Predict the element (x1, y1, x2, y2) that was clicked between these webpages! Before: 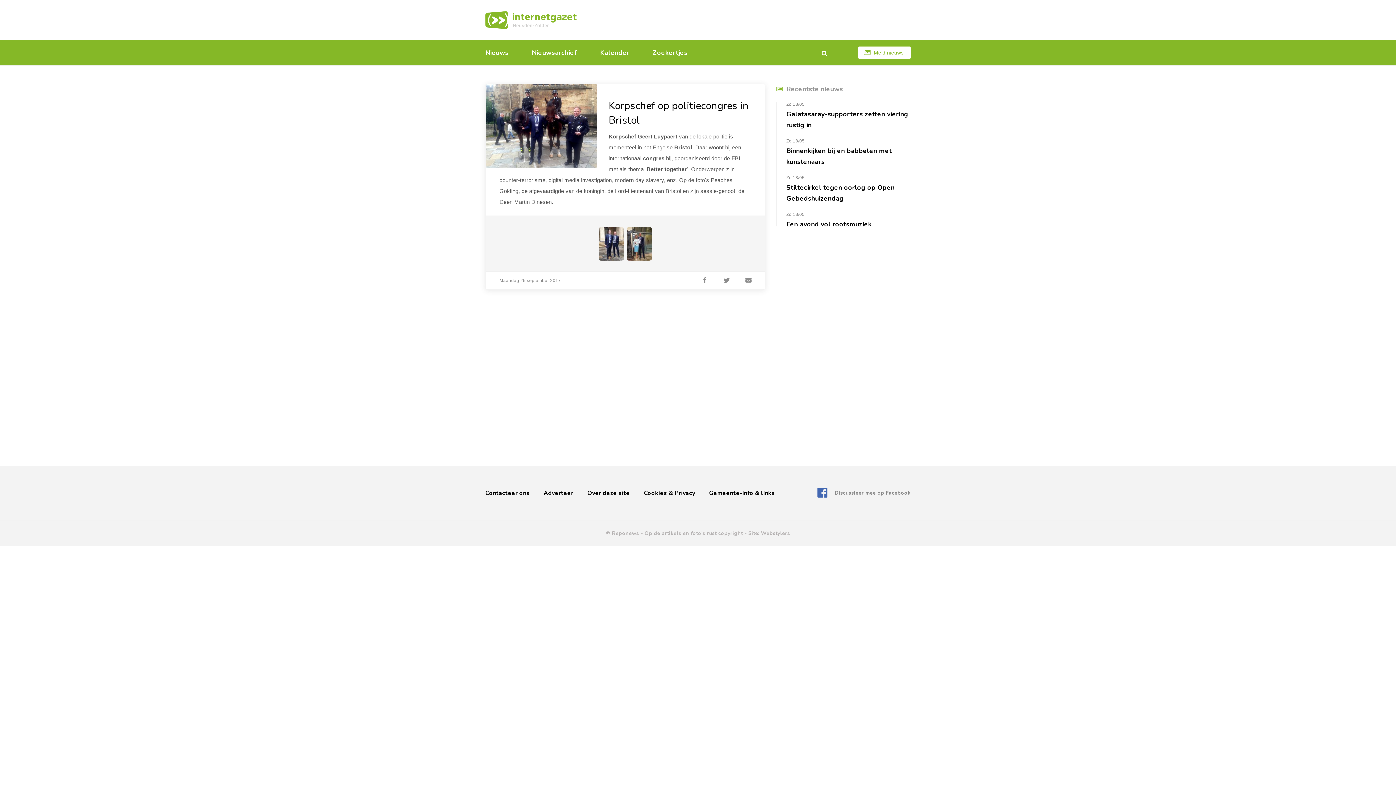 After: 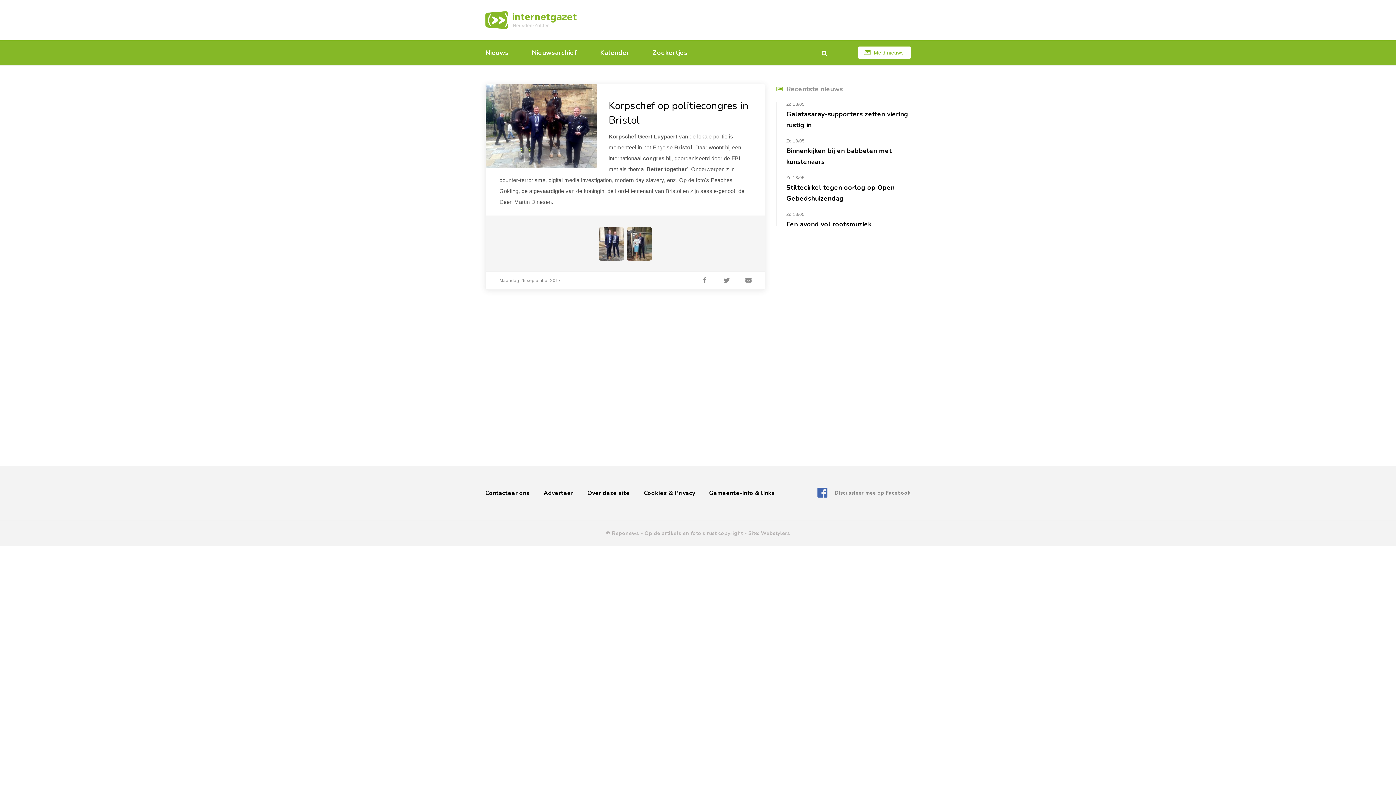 Action: label: Korpschef op politiecongres in Bristol bbox: (608, 96, 748, 127)